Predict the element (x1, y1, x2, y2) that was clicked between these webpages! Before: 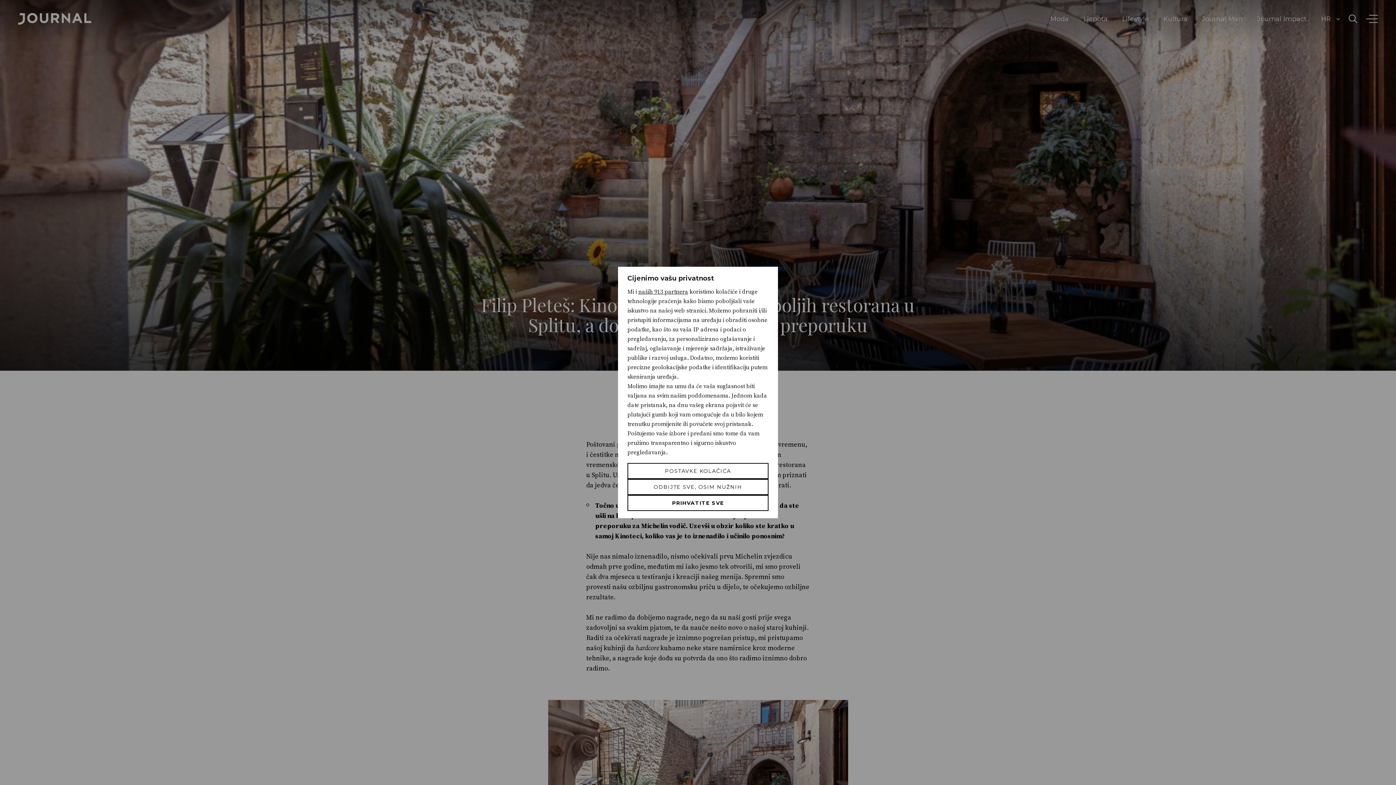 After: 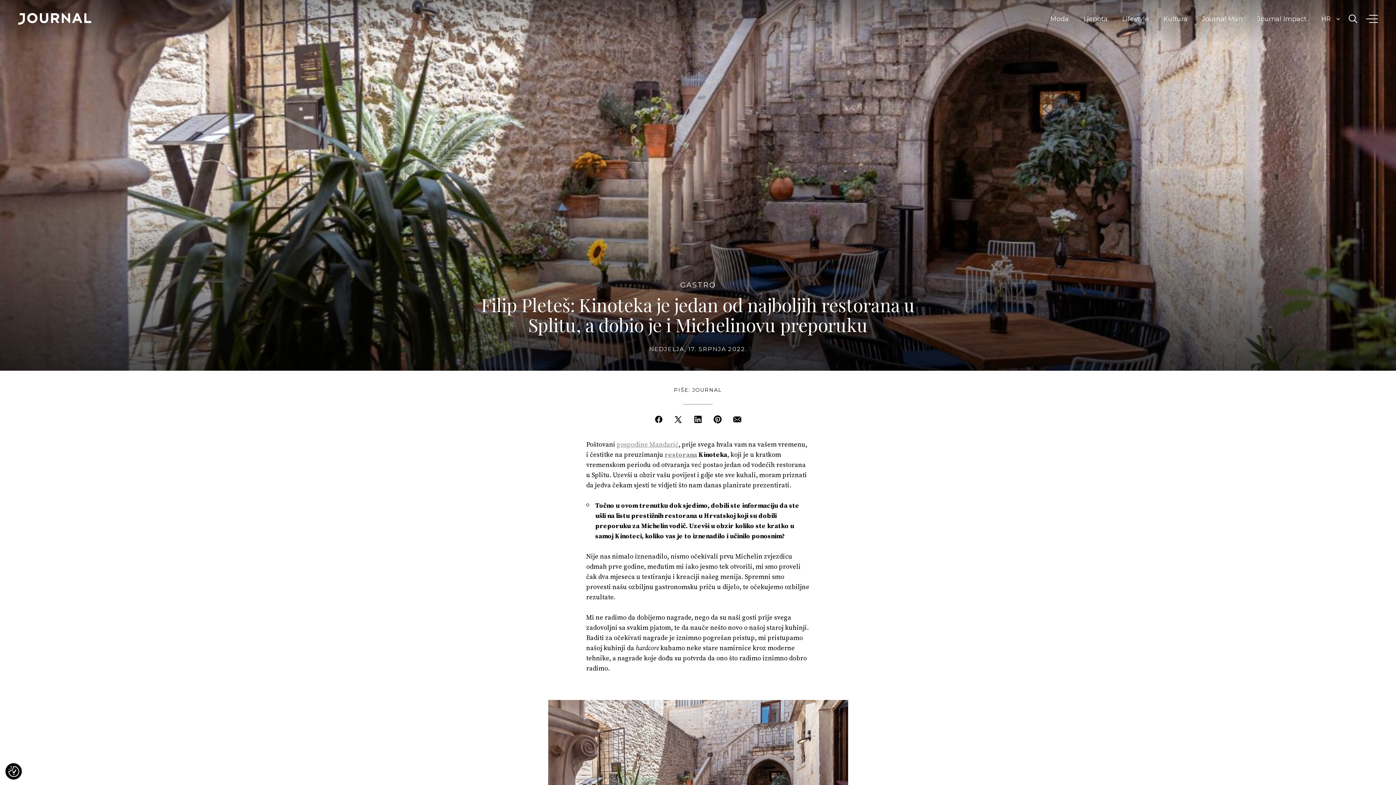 Action: bbox: (627, 495, 768, 511) label: Prihvatite sve